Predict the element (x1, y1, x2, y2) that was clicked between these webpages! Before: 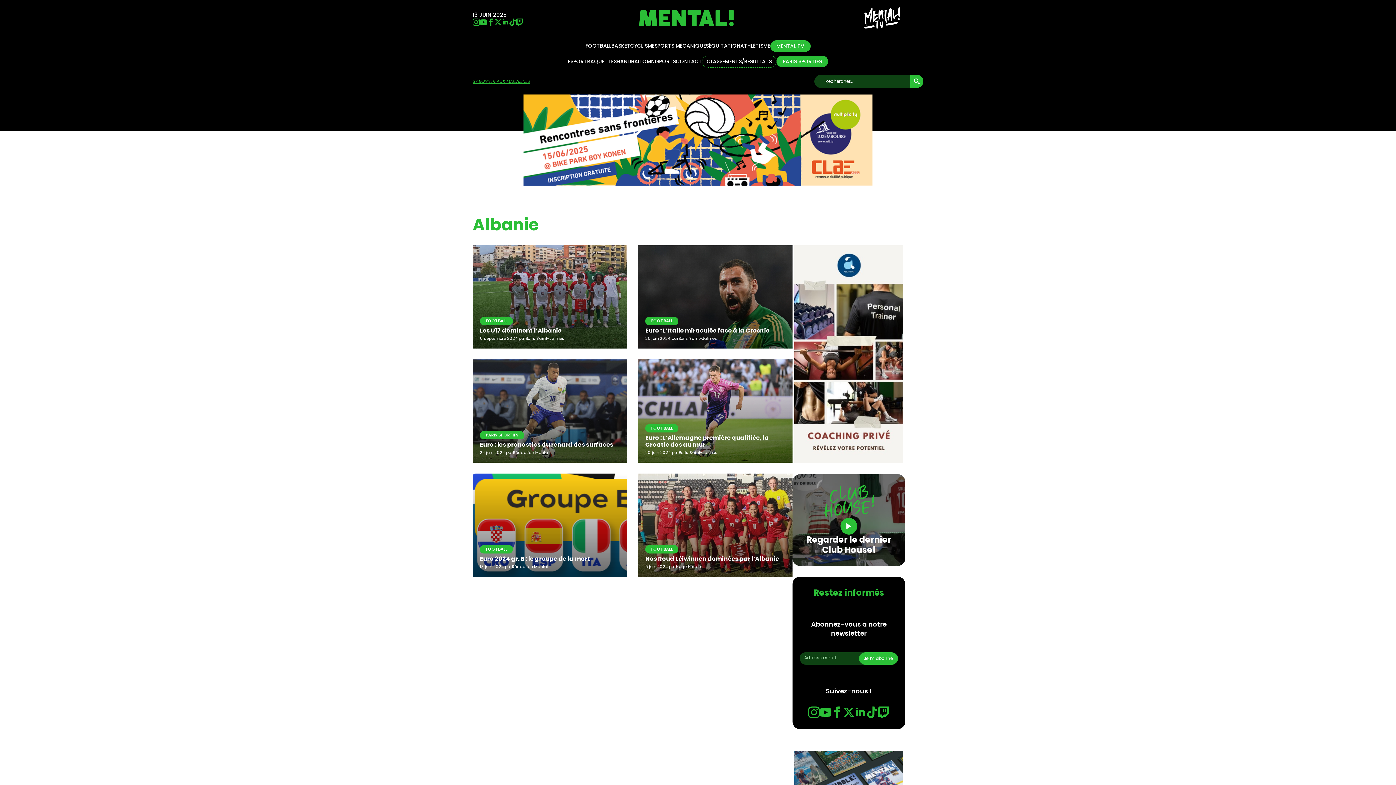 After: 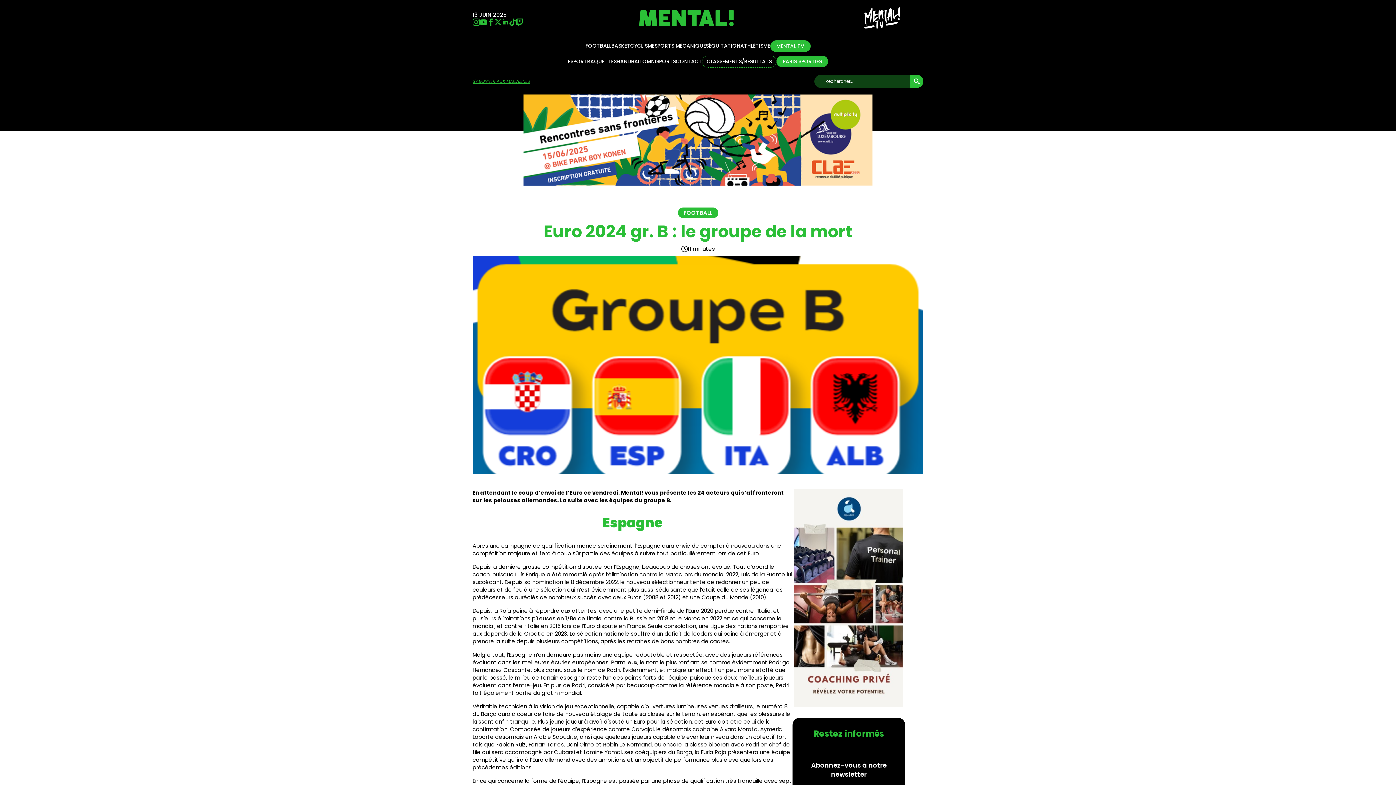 Action: bbox: (472, 473, 627, 577) label: FOOTBALL
Euro 2024 gr. B : le groupe de la mort
13 juin 2024 par
Rédaction Mental